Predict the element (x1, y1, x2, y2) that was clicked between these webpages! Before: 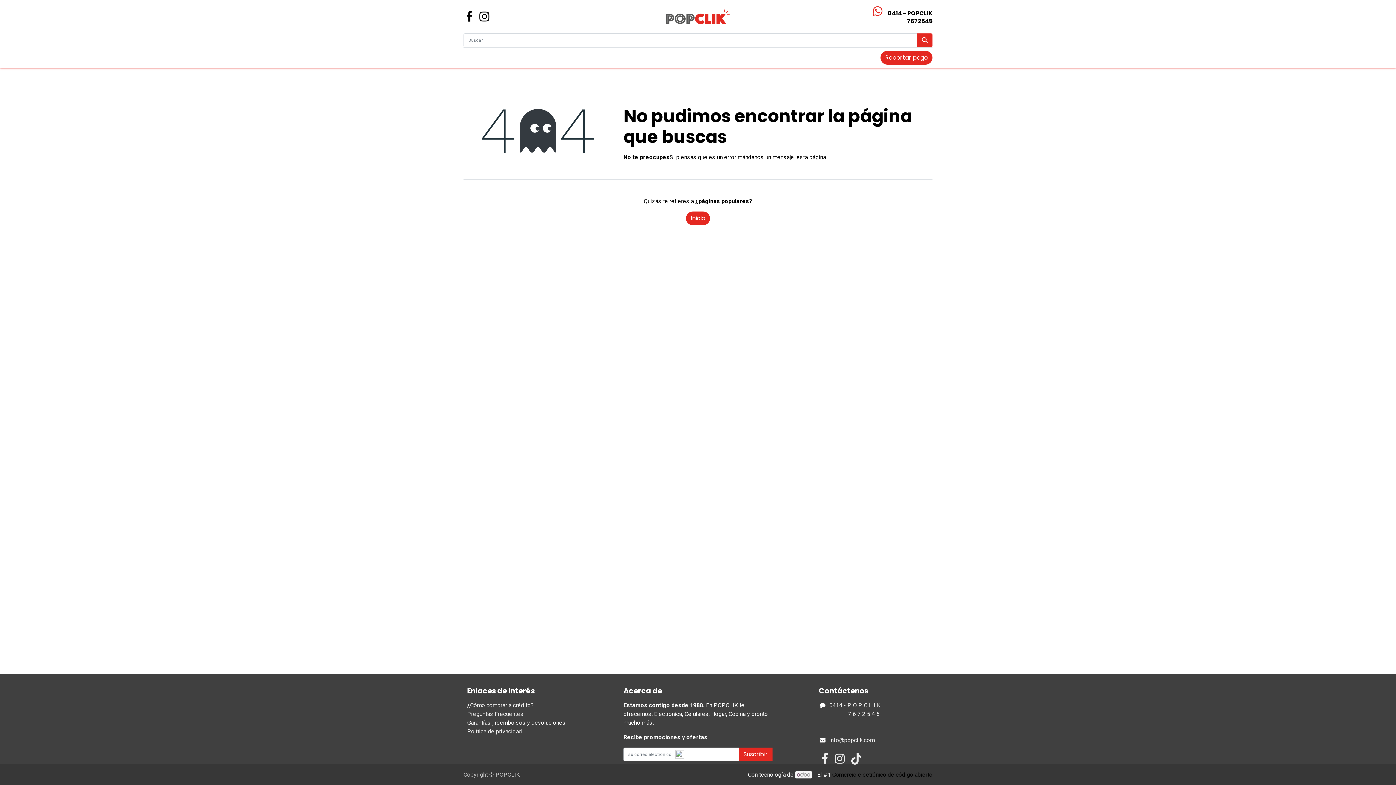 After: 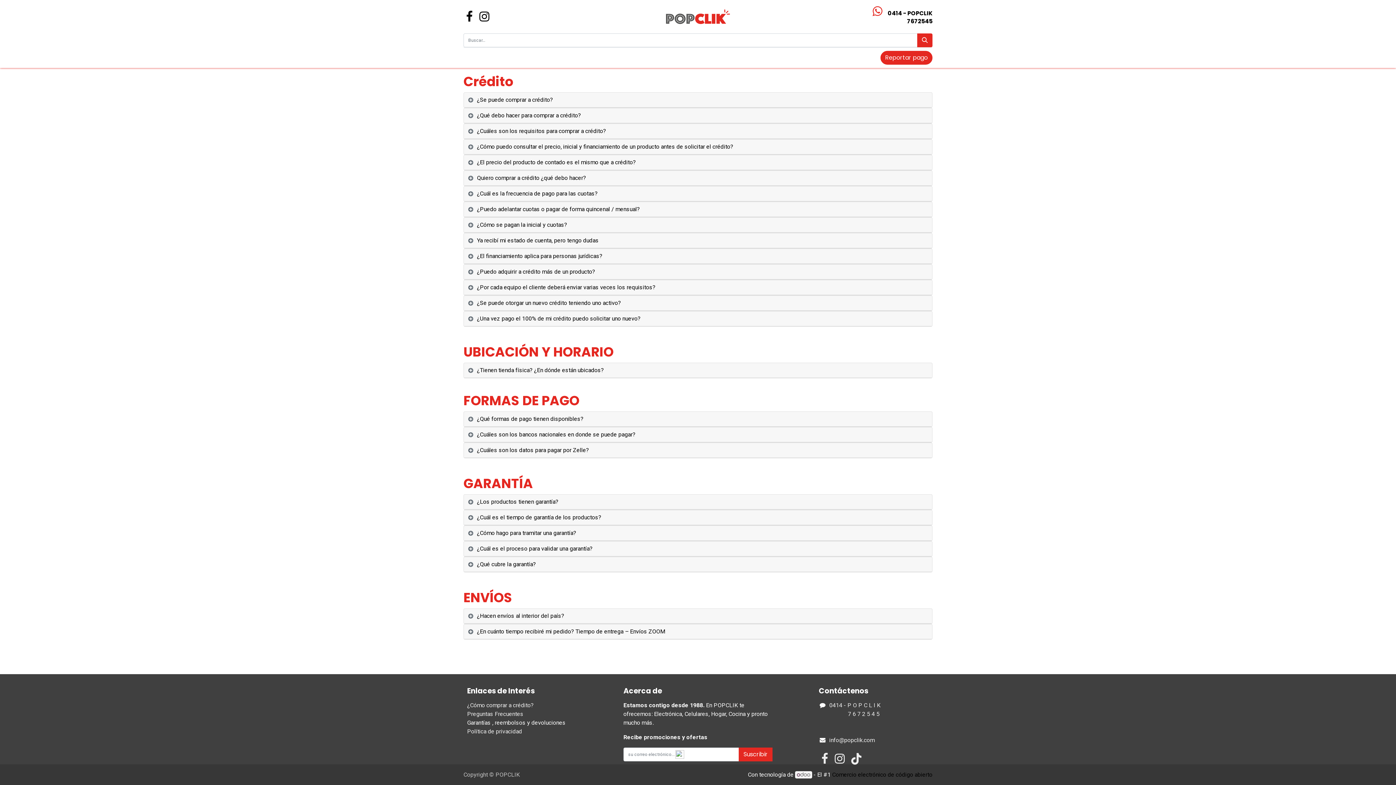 Action: bbox: (467, 710, 523, 717) label: Preguntas Frecuentes